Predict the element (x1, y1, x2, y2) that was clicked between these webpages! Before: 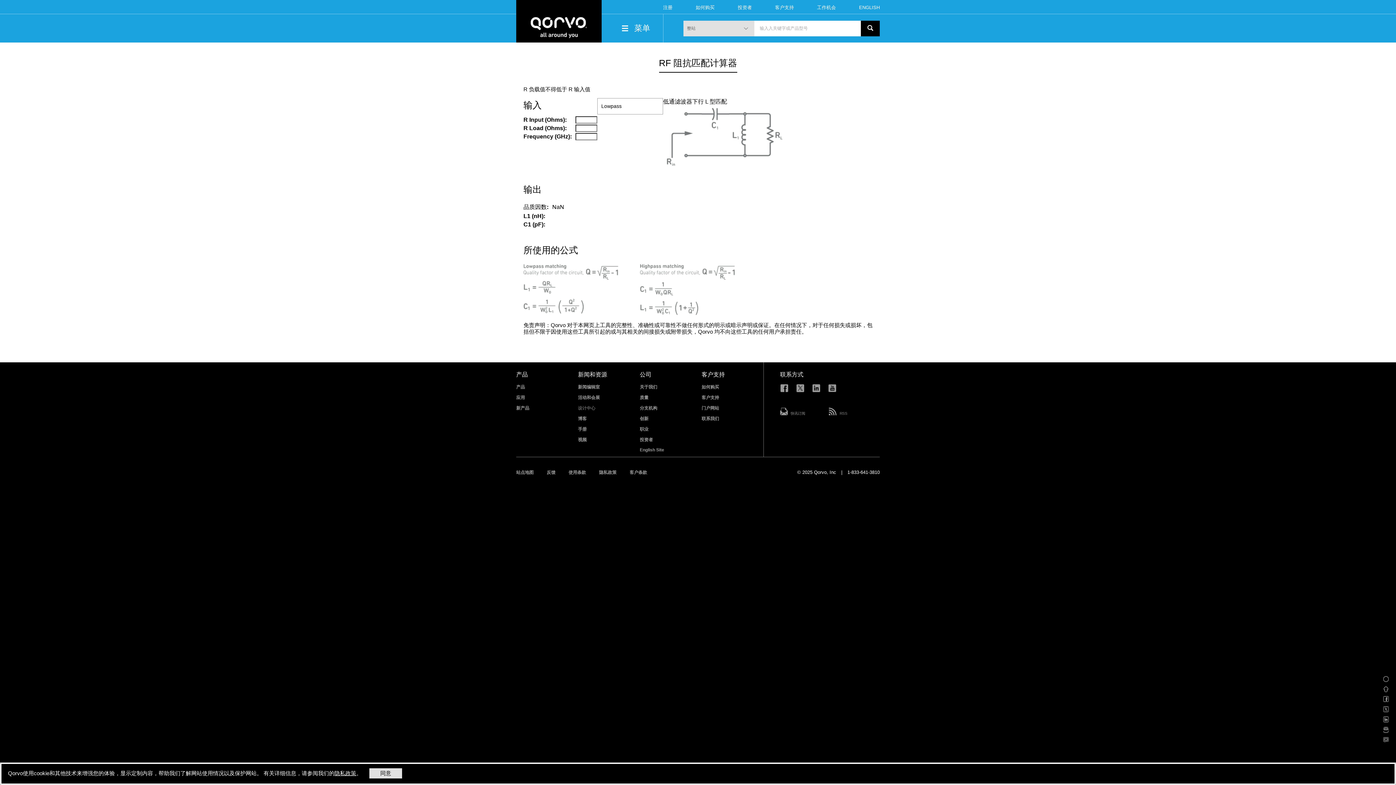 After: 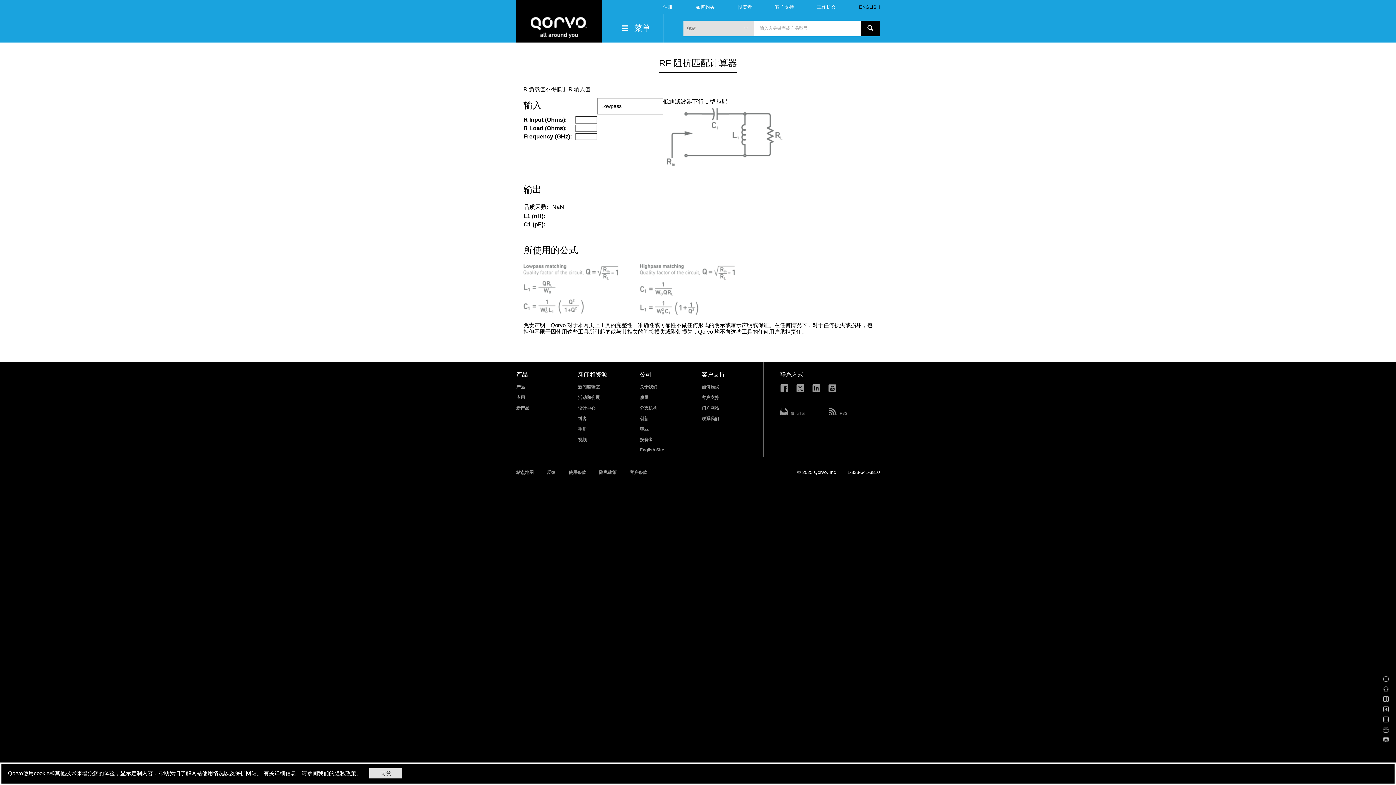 Action: label: ENGLISH bbox: (859, 4, 880, 10)